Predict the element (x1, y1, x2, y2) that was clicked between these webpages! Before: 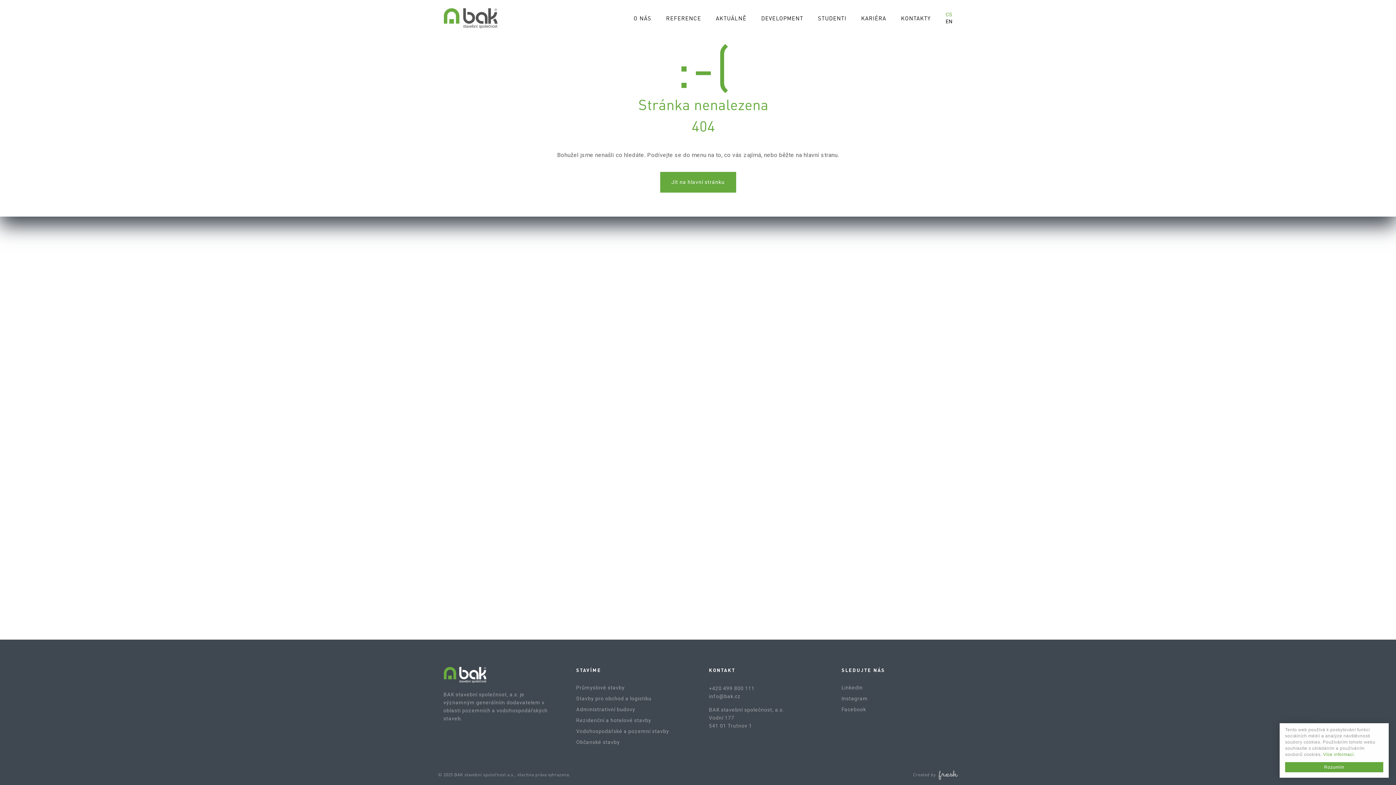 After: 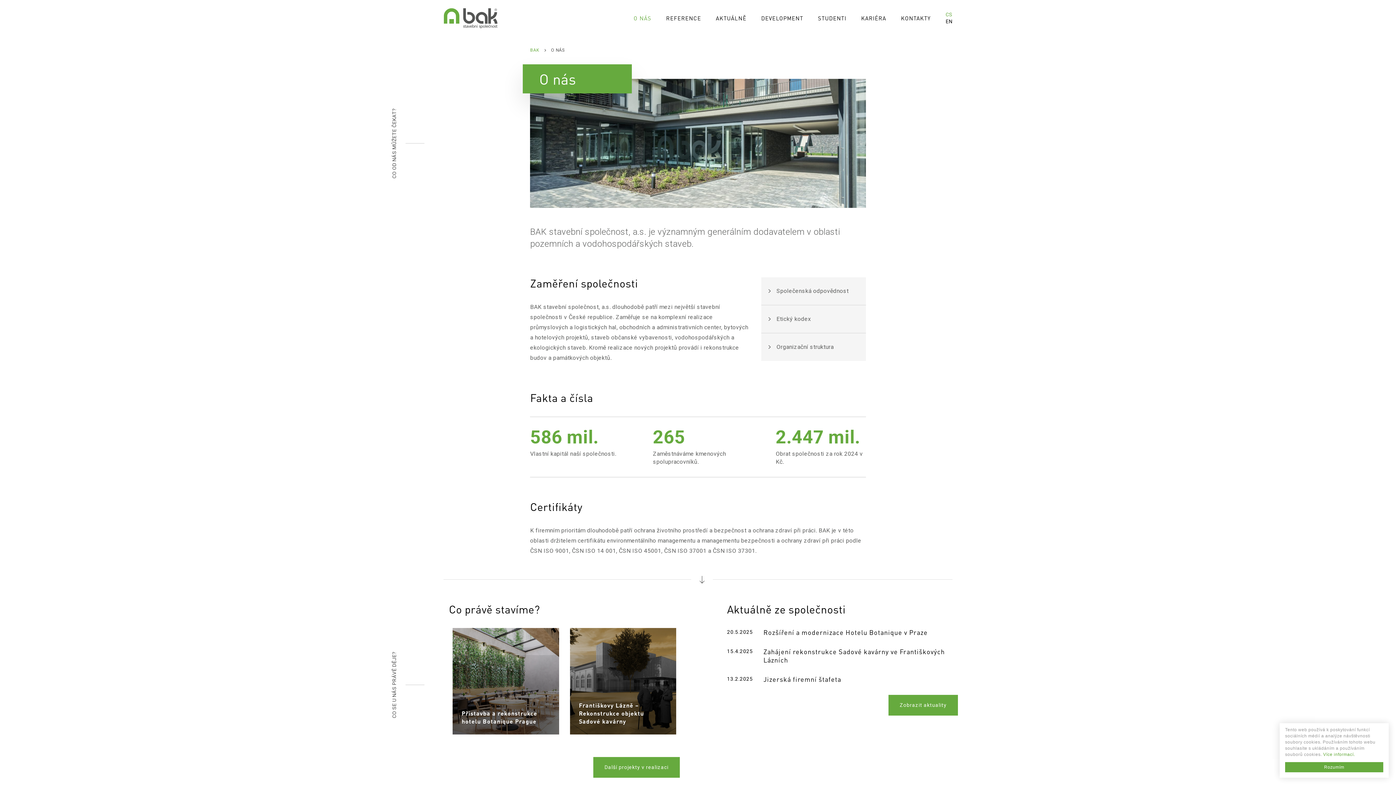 Action: bbox: (633, 5, 651, 30) label: O NÁS